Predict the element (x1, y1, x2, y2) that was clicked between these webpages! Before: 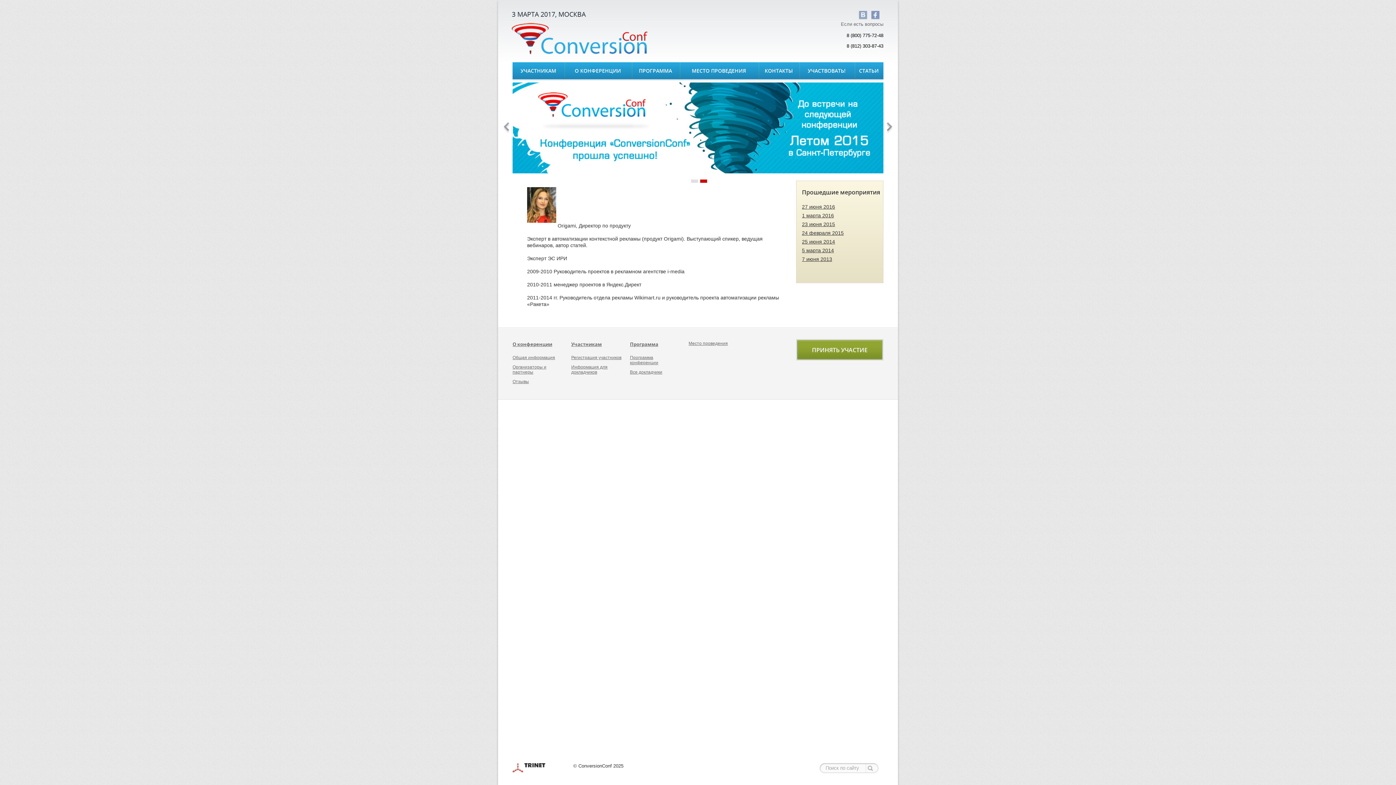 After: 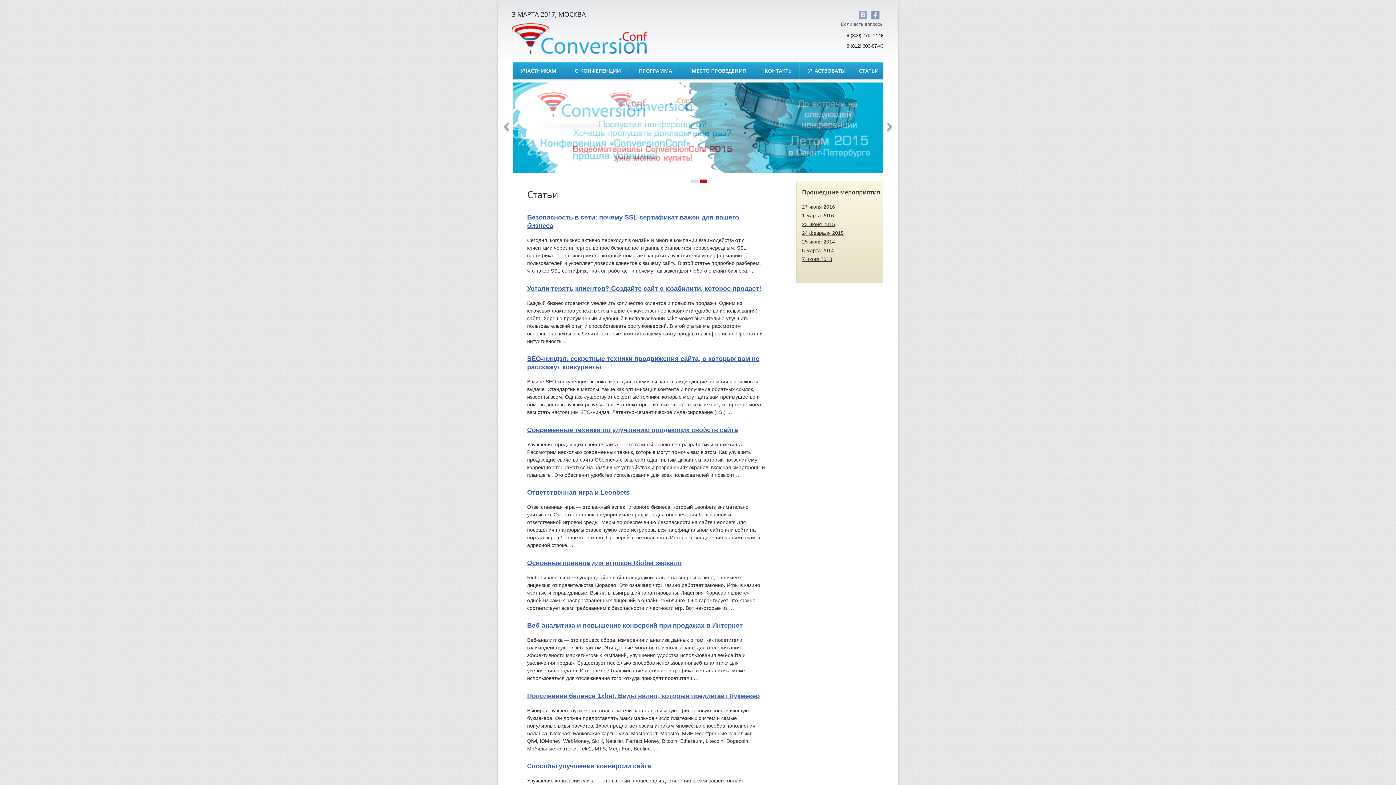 Action: label: СТАТЬИ bbox: (854, 62, 883, 79)